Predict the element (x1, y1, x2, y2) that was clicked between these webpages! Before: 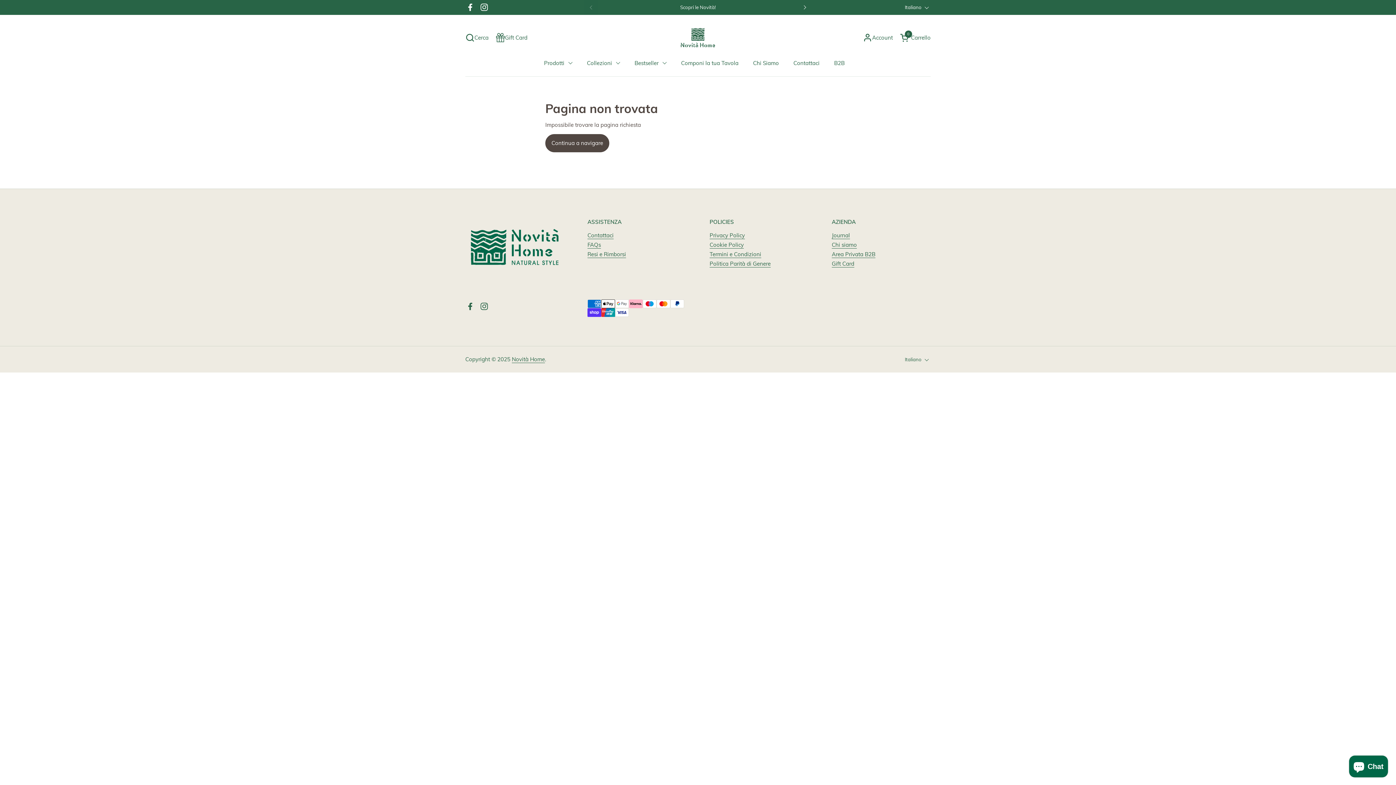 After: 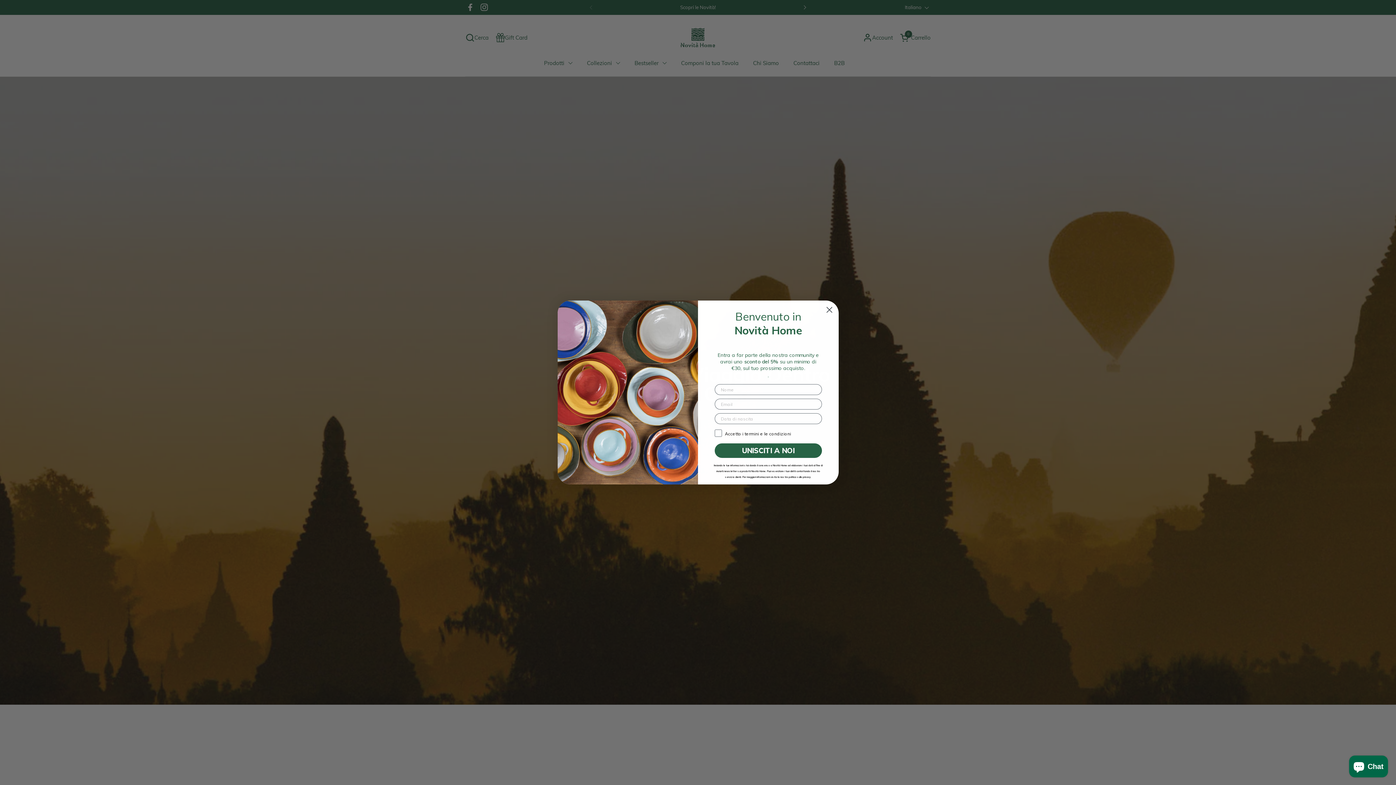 Action: label: Chi siamo bbox: (832, 241, 857, 248)